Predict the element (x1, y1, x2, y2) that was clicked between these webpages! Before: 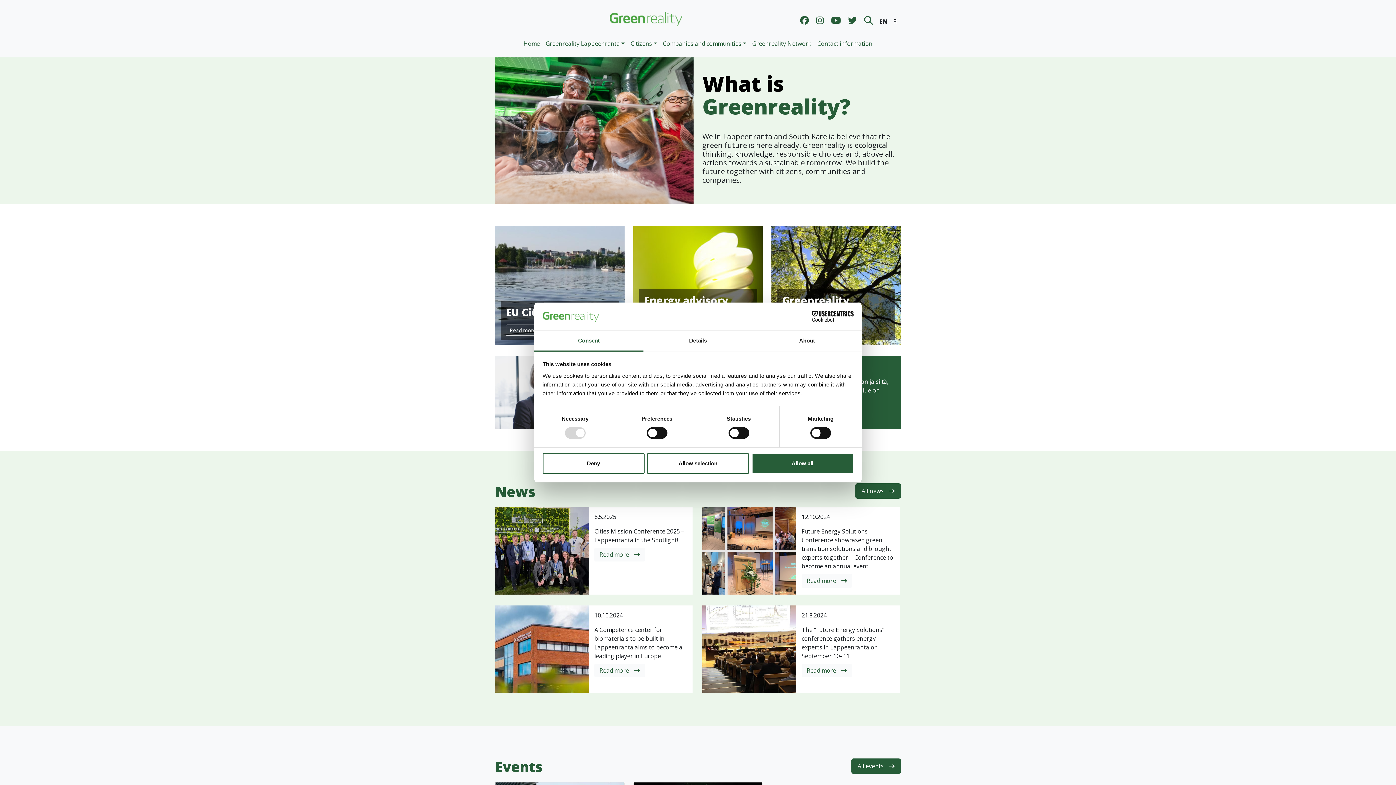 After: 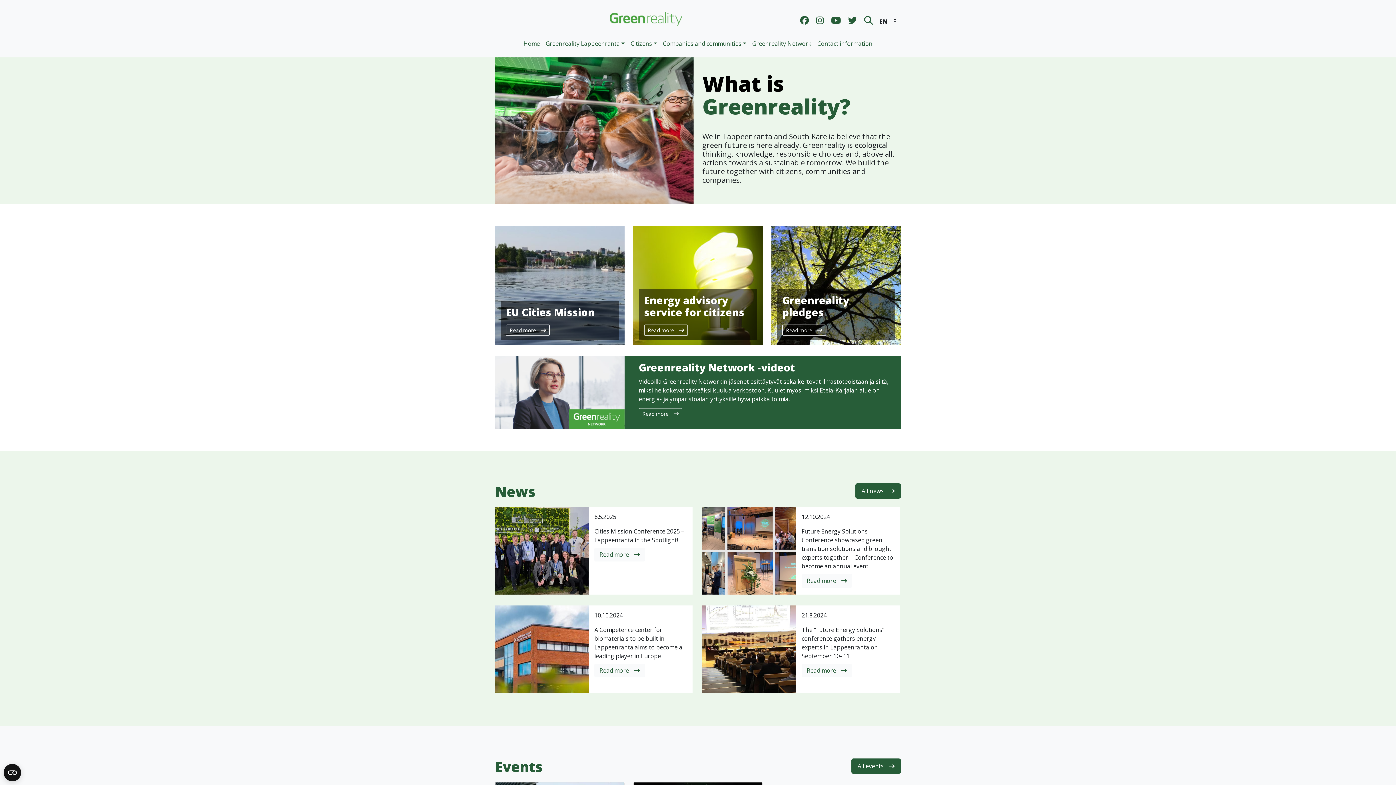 Action: bbox: (542, 453, 644, 474) label: Deny